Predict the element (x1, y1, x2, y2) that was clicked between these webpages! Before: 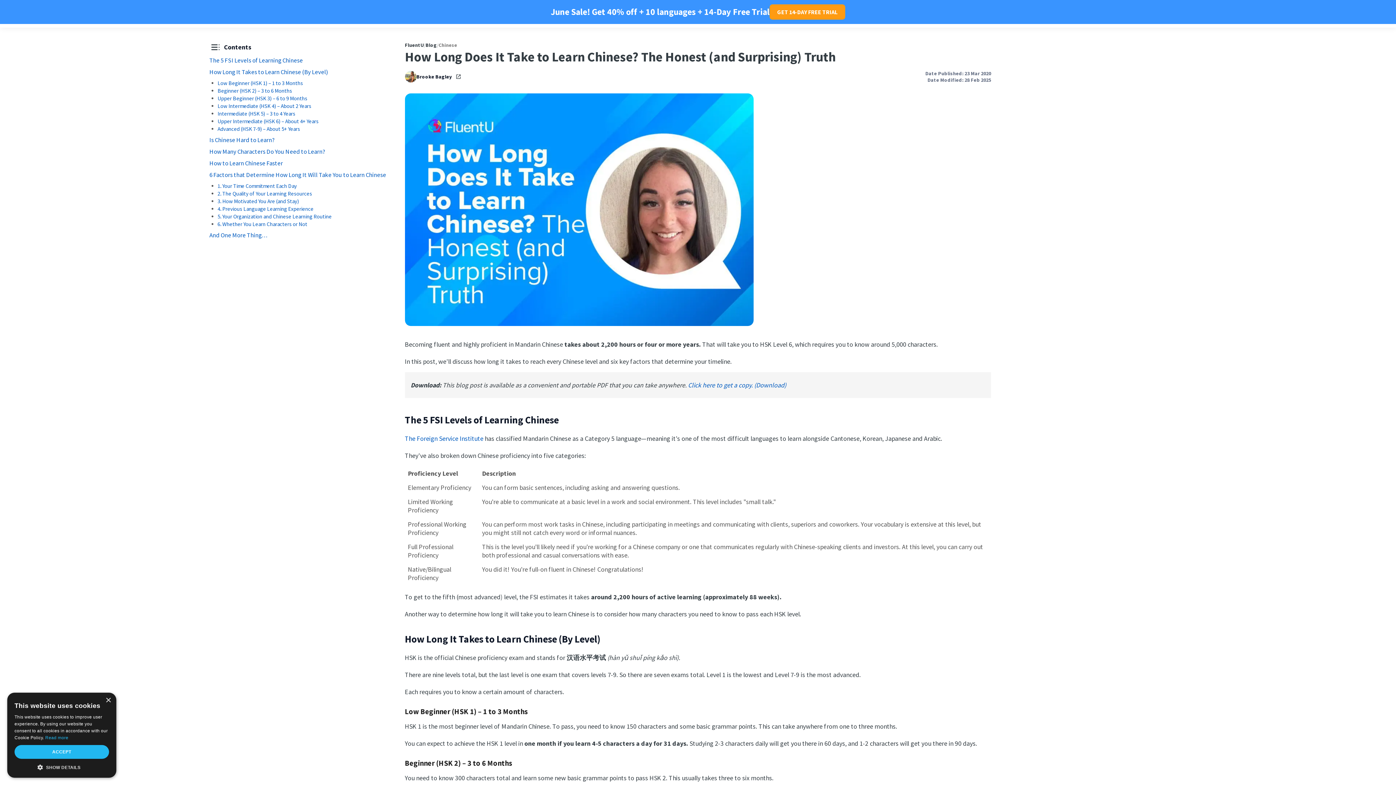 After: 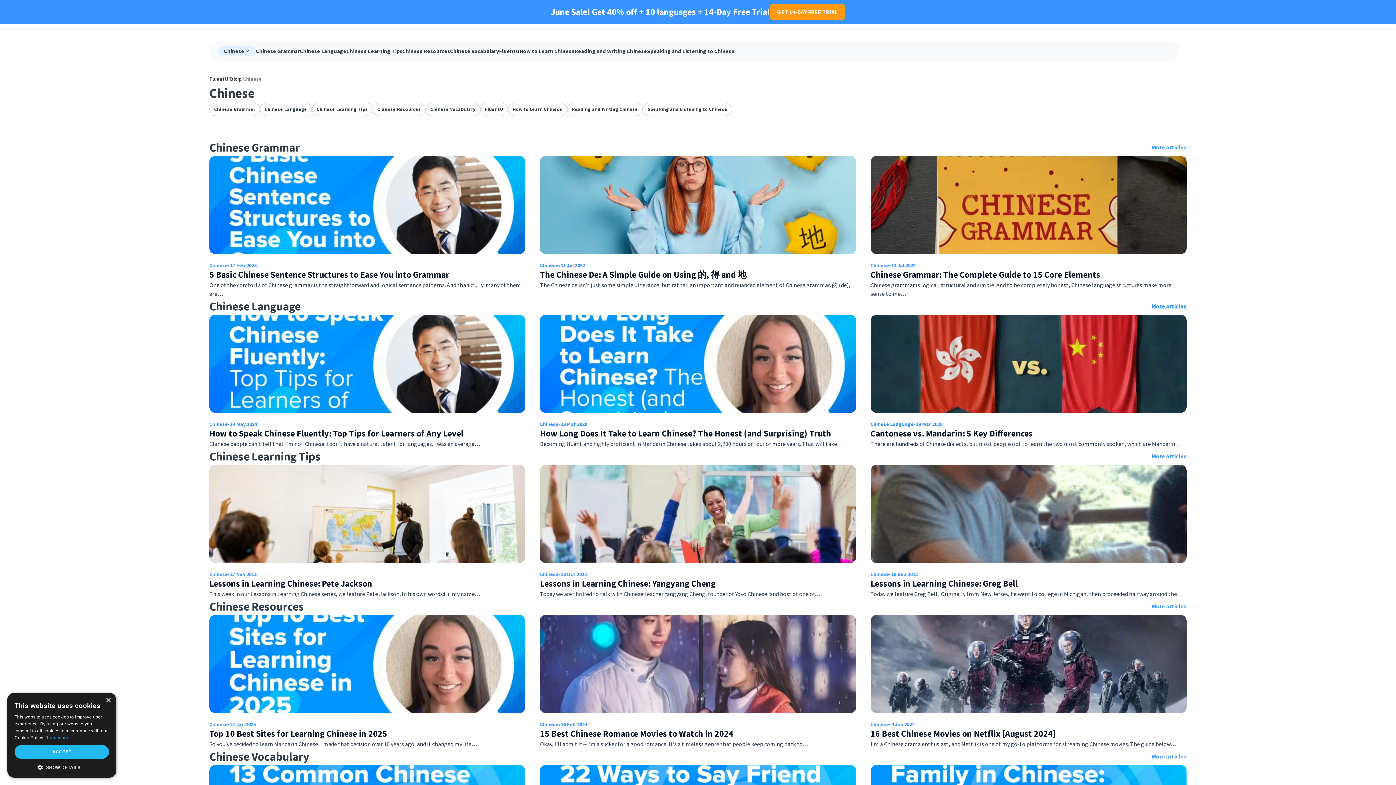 Action: bbox: (438, 41, 457, 48) label: Chinese